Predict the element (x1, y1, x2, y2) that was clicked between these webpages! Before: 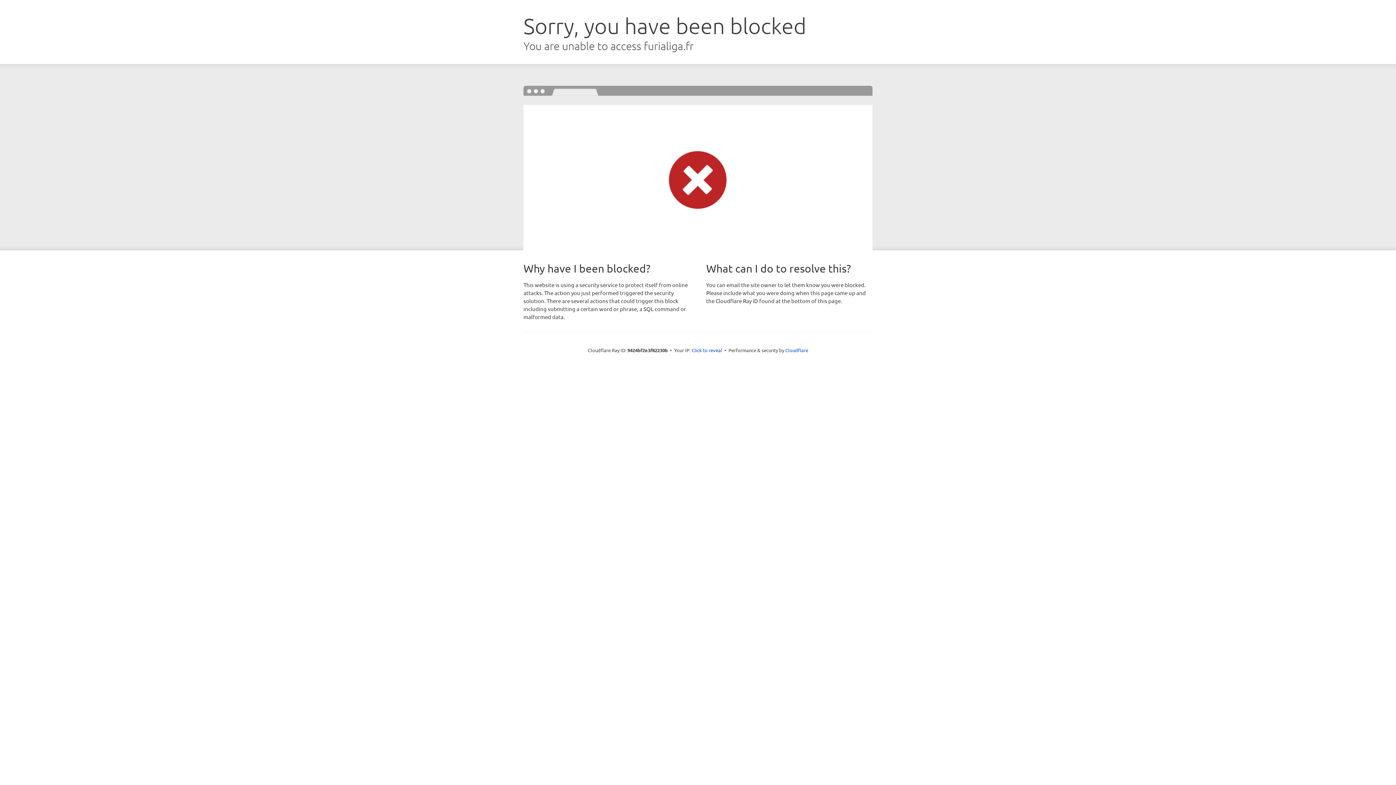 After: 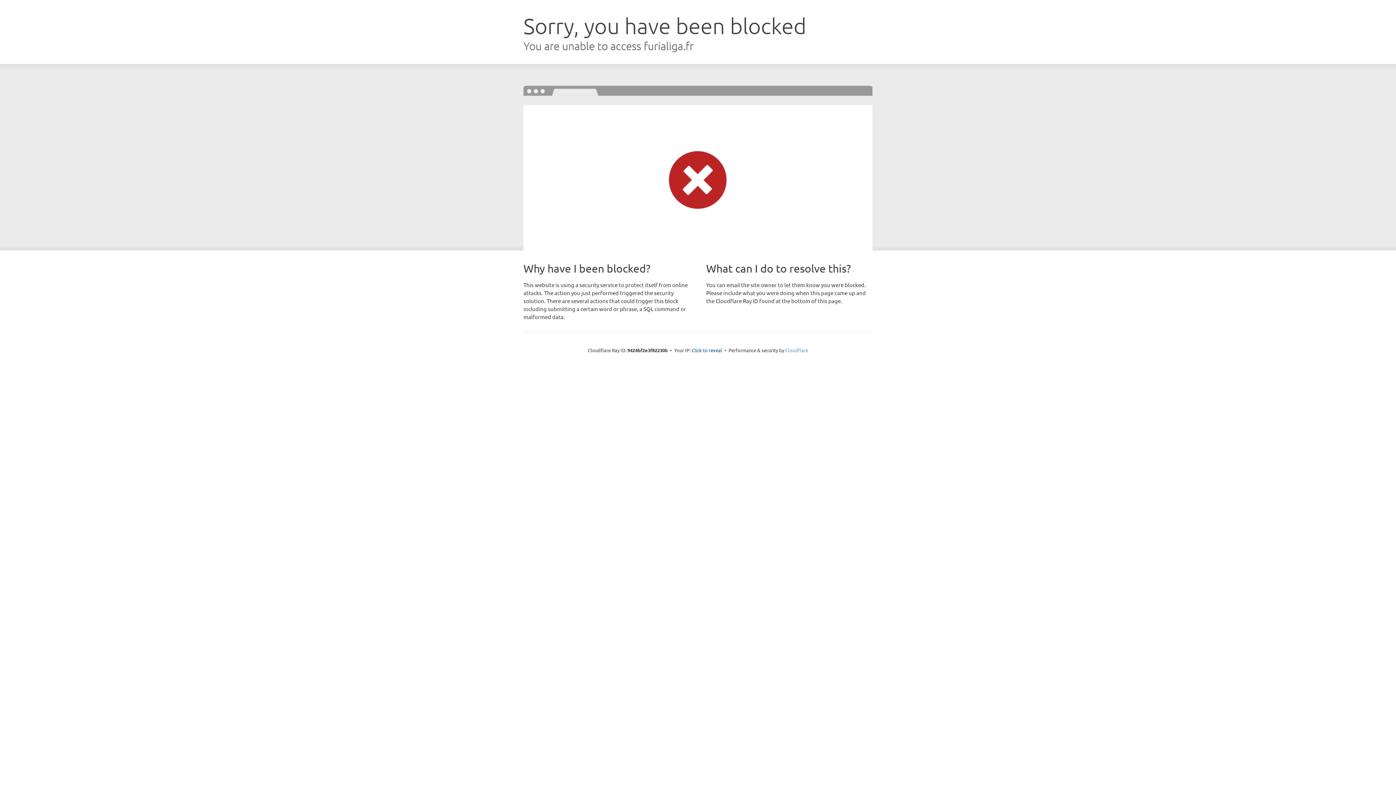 Action: label: Cloudflare bbox: (785, 347, 808, 353)